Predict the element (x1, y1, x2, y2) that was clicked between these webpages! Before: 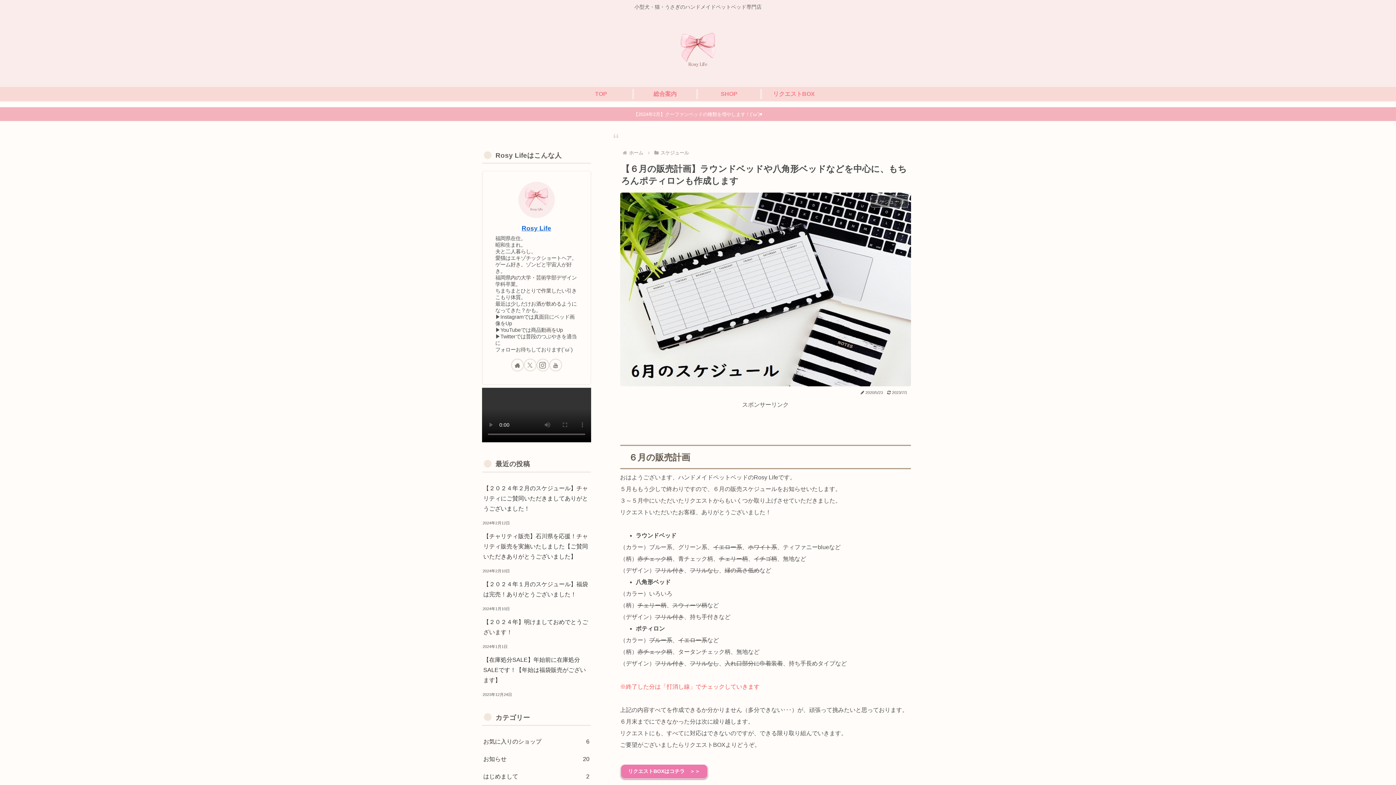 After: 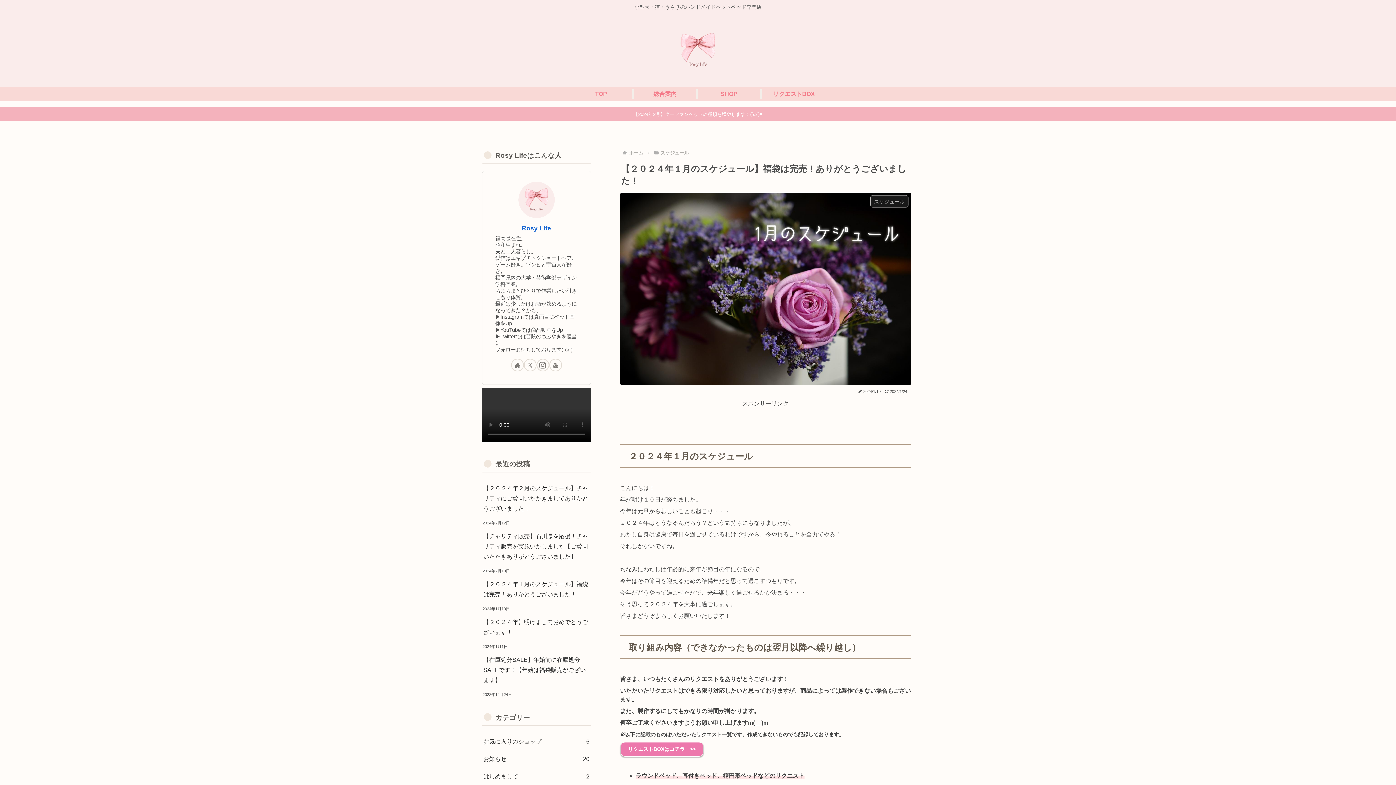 Action: label: 【２０２４年１月のスケジュール】福袋は完売！ありがとうございました！ bbox: (482, 575, 591, 603)